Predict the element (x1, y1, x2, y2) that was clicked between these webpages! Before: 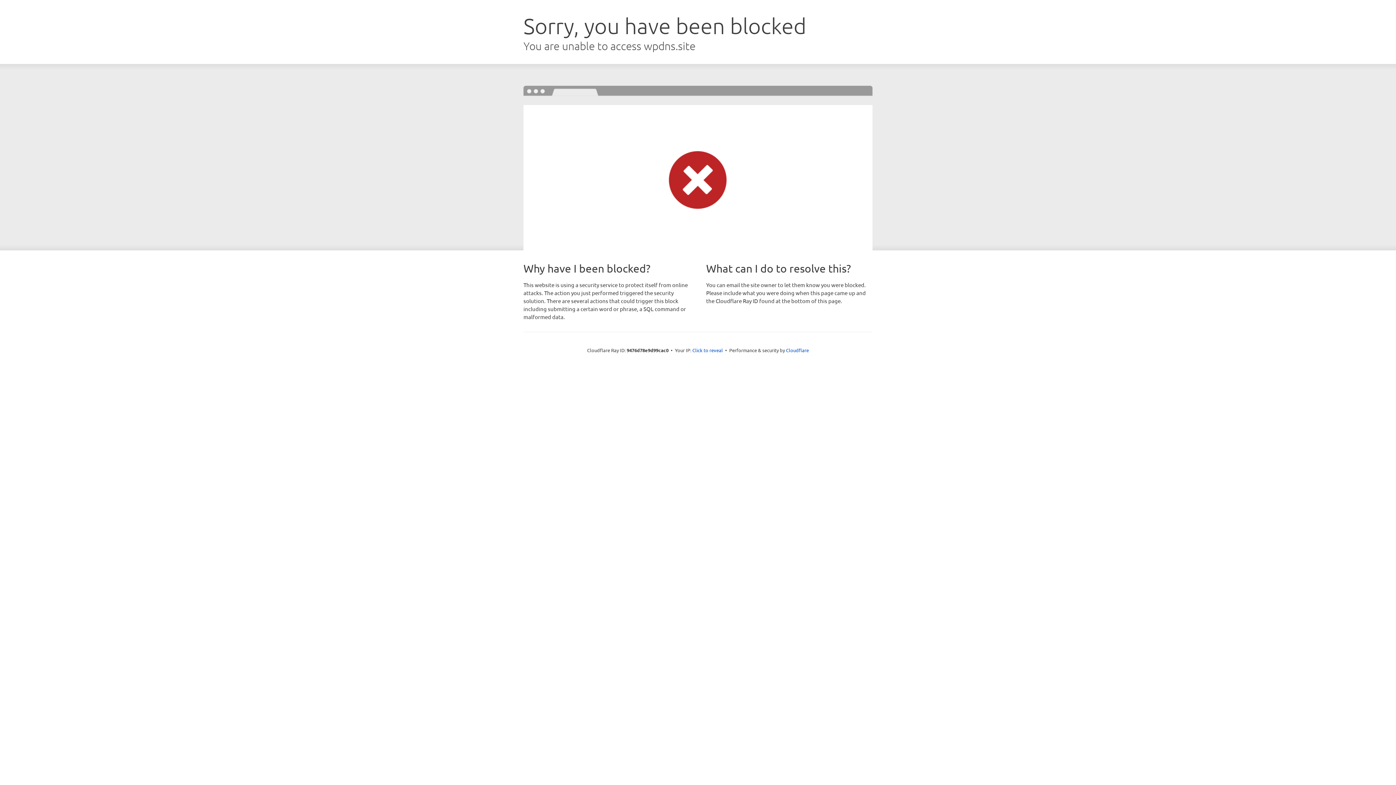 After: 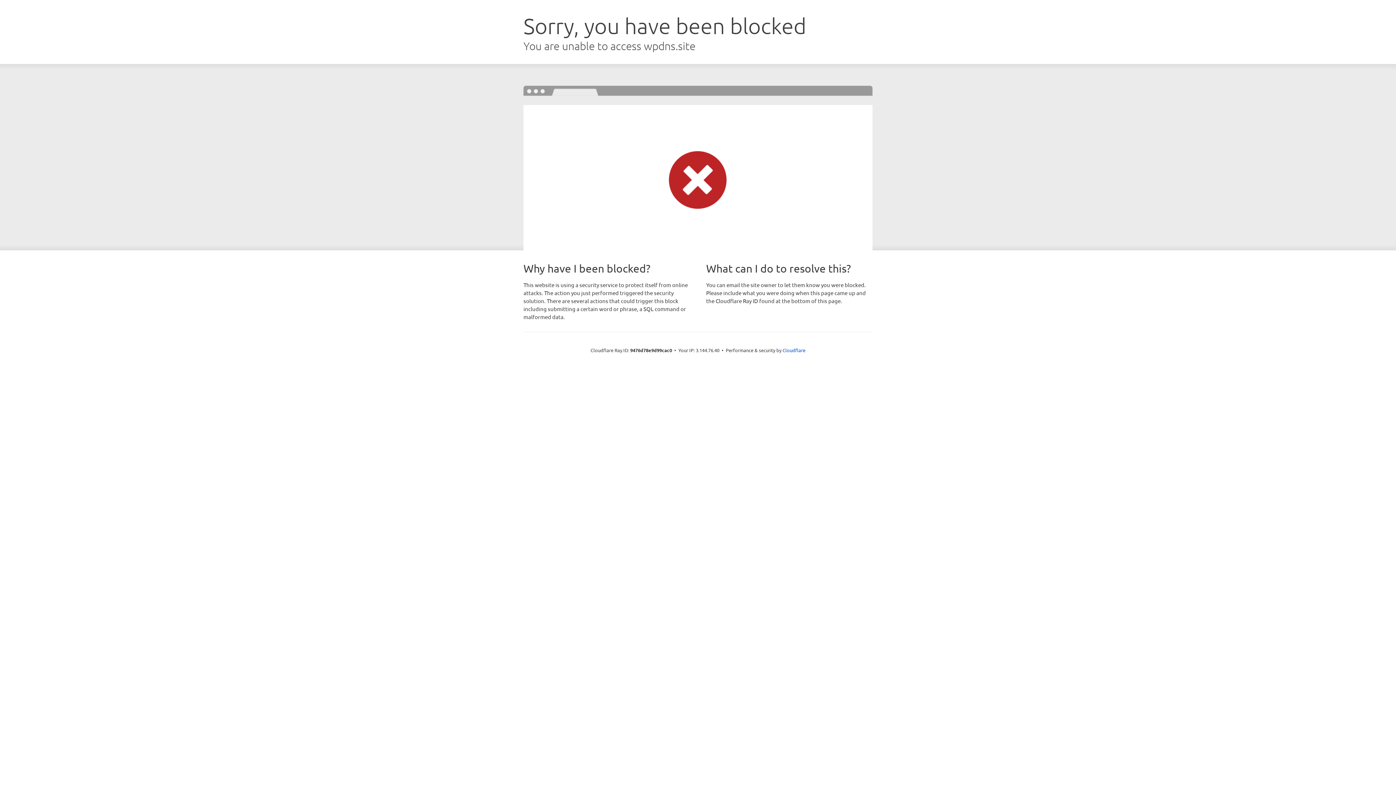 Action: bbox: (692, 346, 723, 353) label: Click to reveal